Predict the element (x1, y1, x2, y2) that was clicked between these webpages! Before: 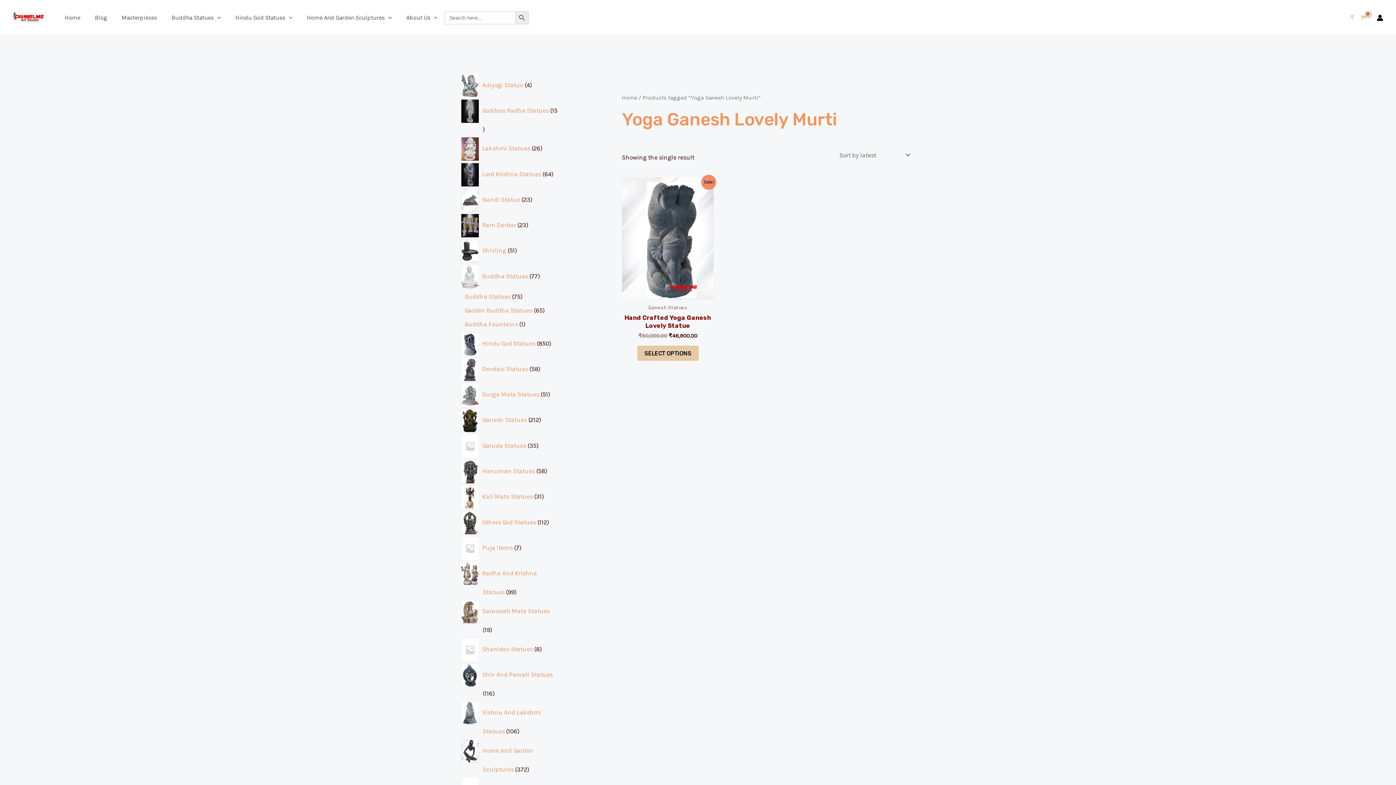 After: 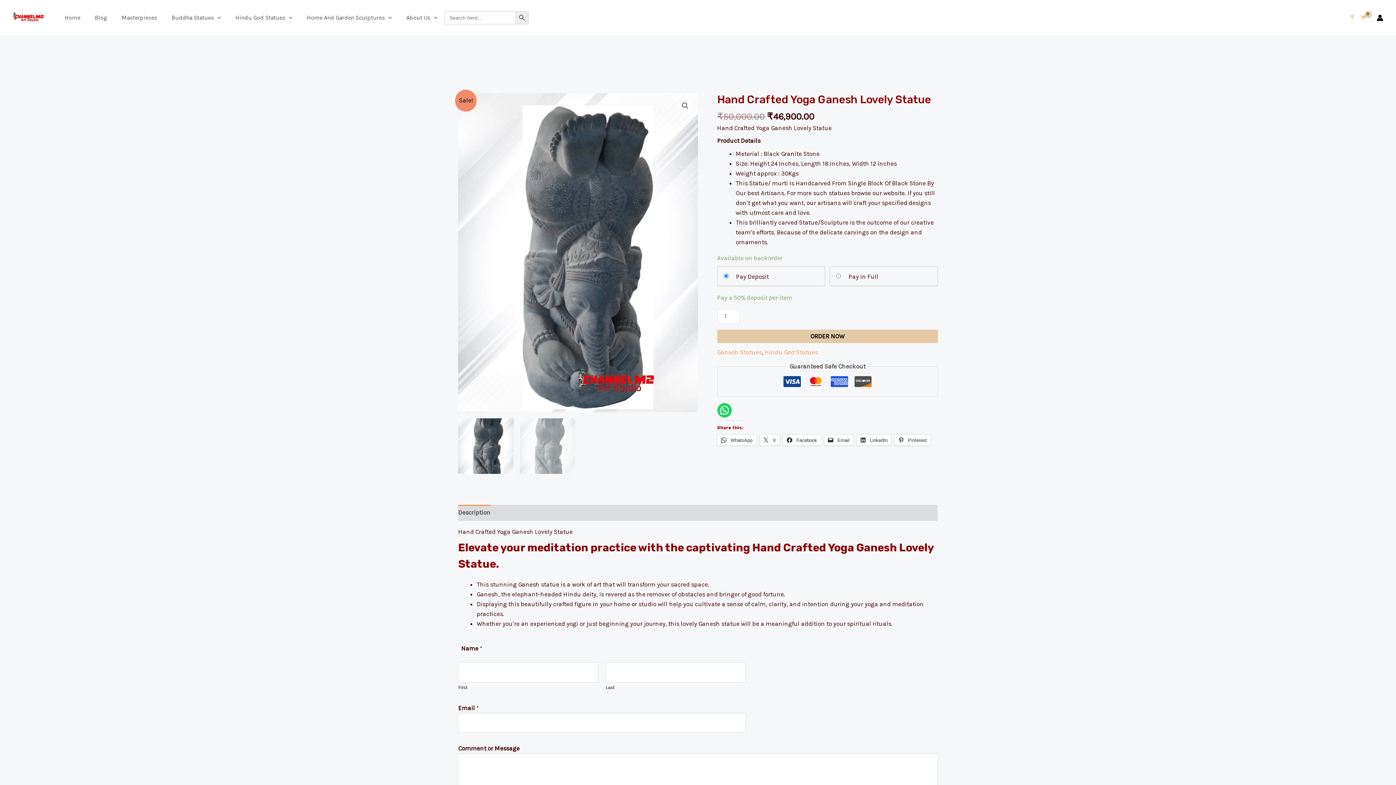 Action: label: Hand Crafted Yoga Ganesh Lovely Statue bbox: (622, 313, 713, 332)